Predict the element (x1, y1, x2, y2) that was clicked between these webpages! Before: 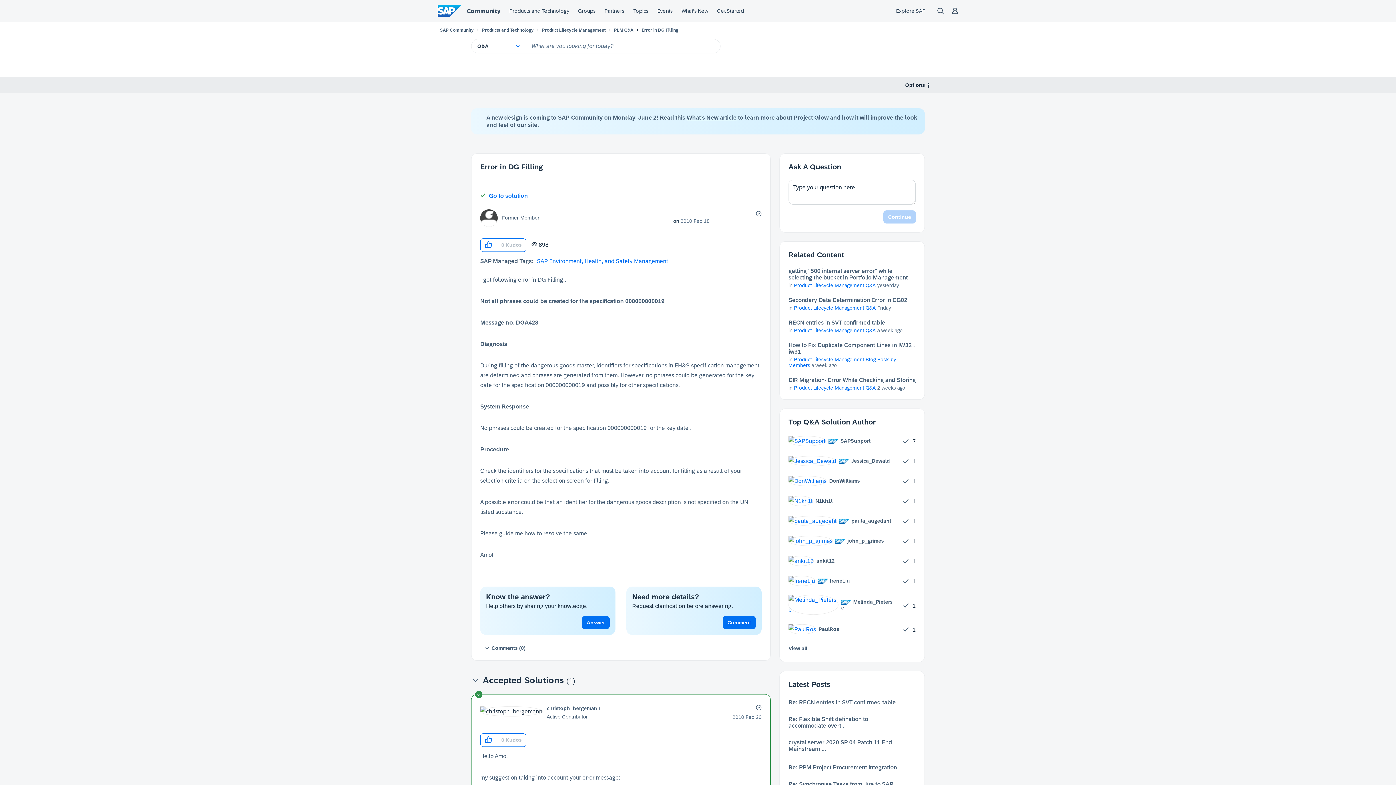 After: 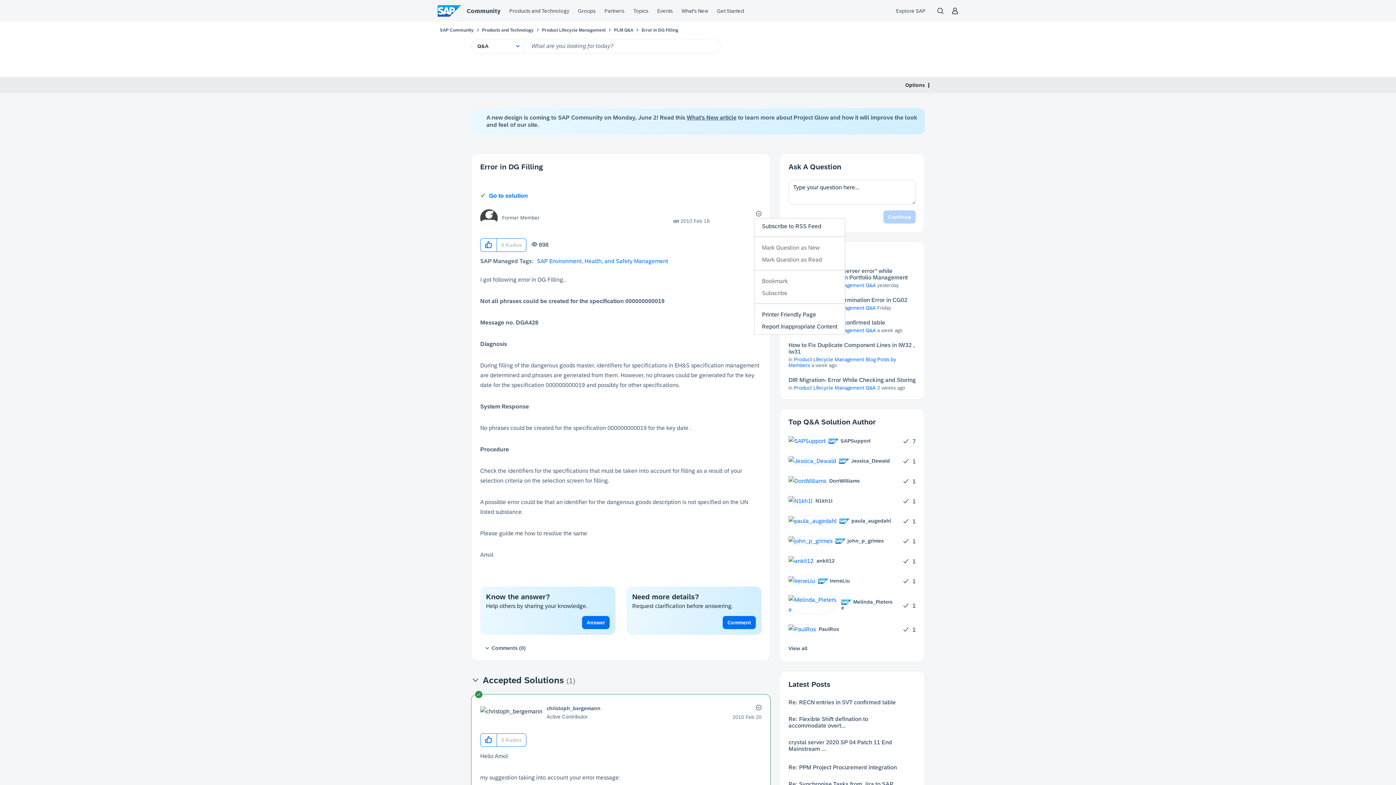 Action: label: Show Error in DG Filling post option menu bbox: (754, 209, 761, 218)